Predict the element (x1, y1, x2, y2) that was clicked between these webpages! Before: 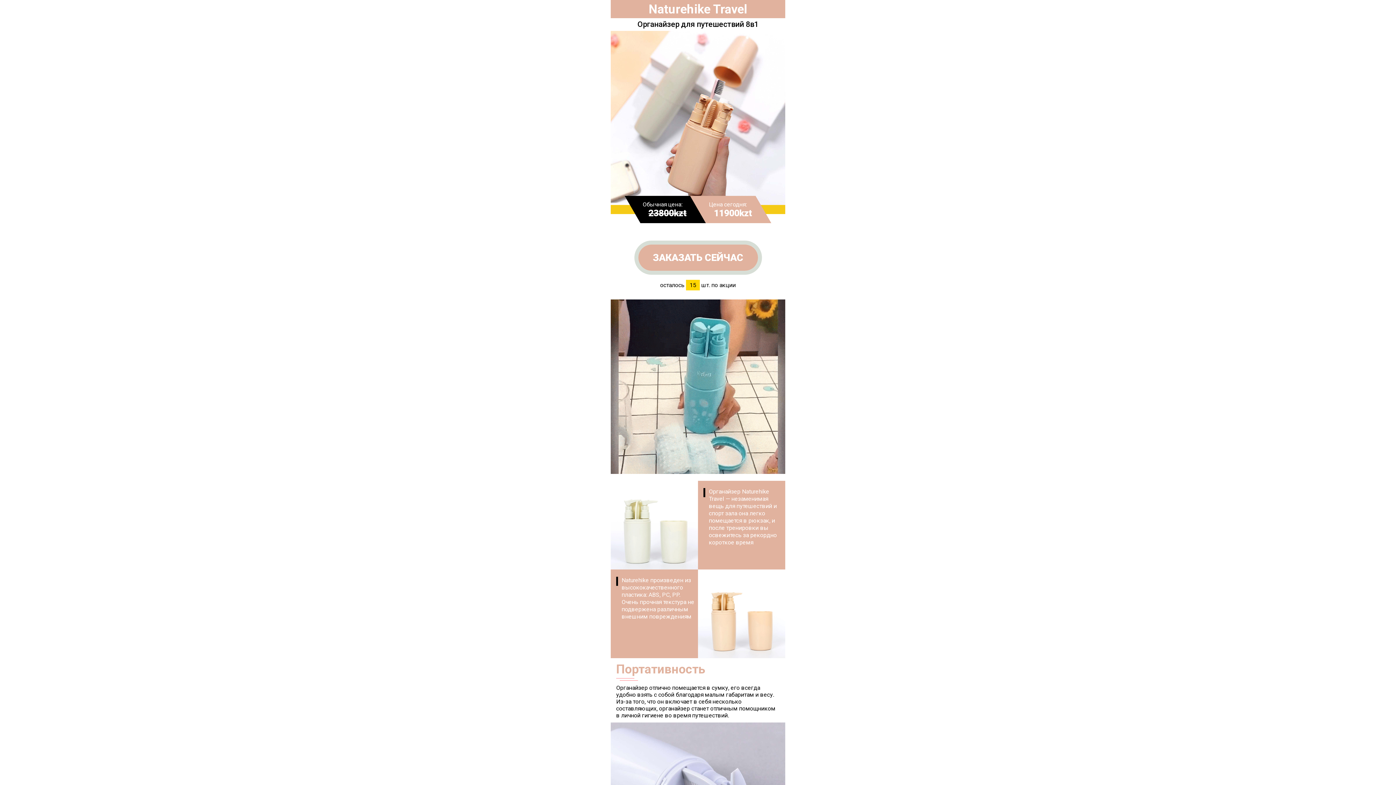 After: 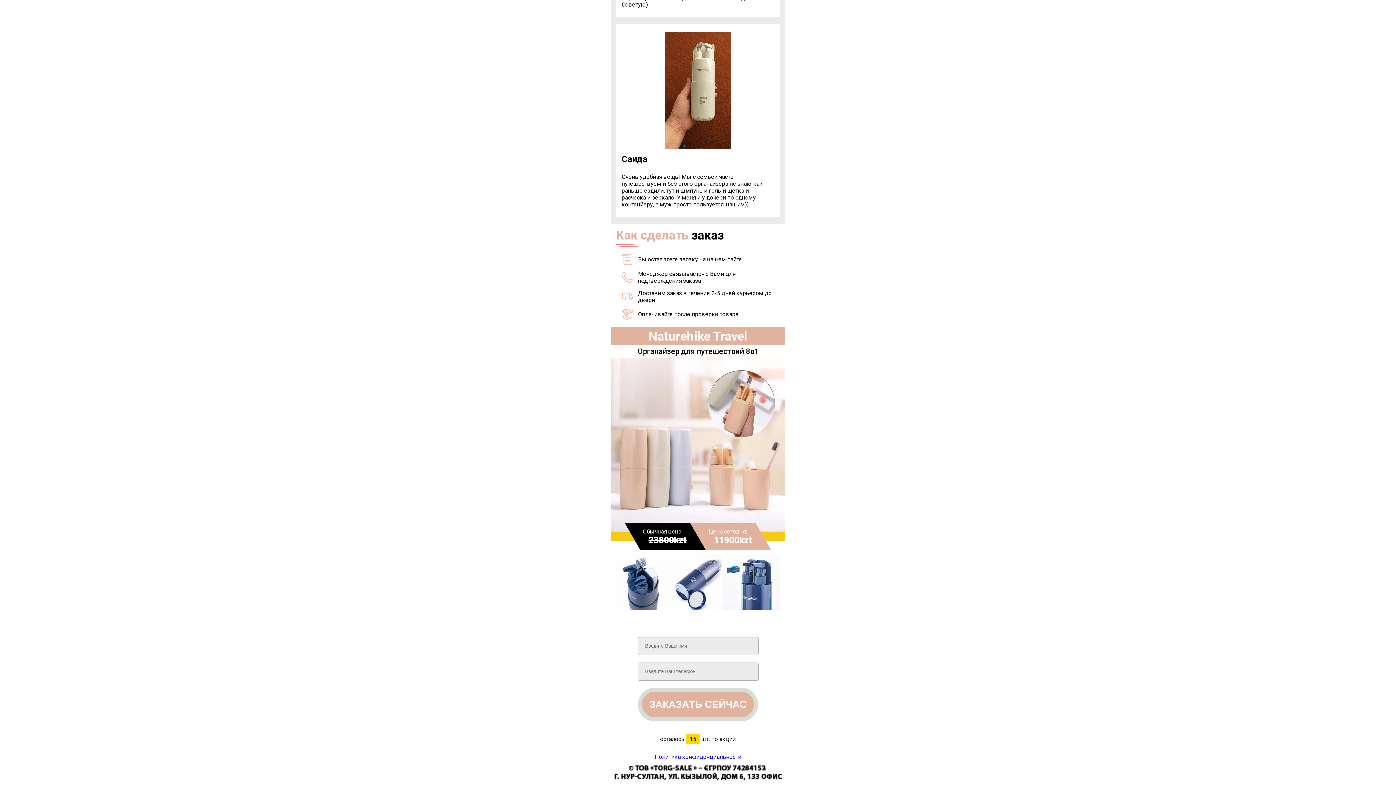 Action: bbox: (638, 244, 758, 270) label: ЗАКАЗАТЬ СЕЙЧАС